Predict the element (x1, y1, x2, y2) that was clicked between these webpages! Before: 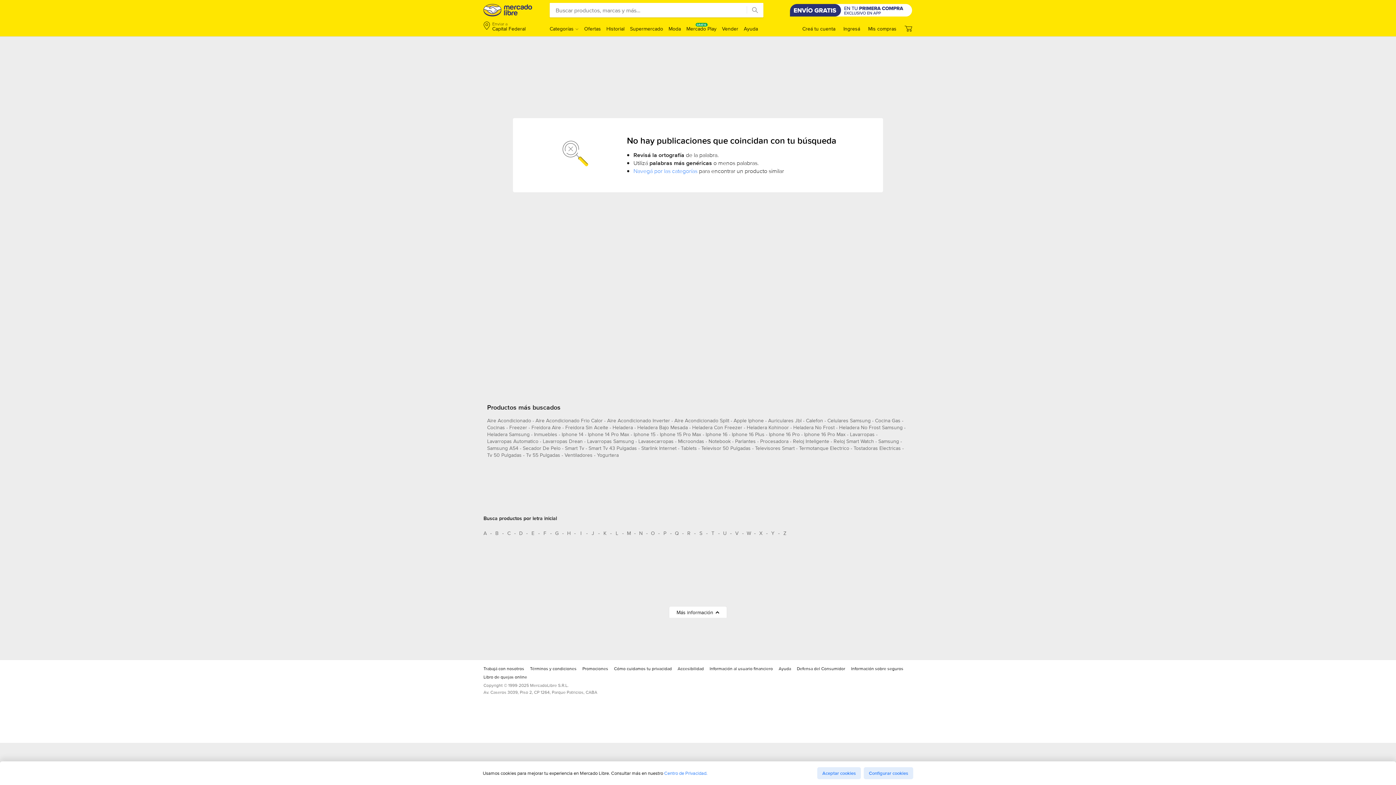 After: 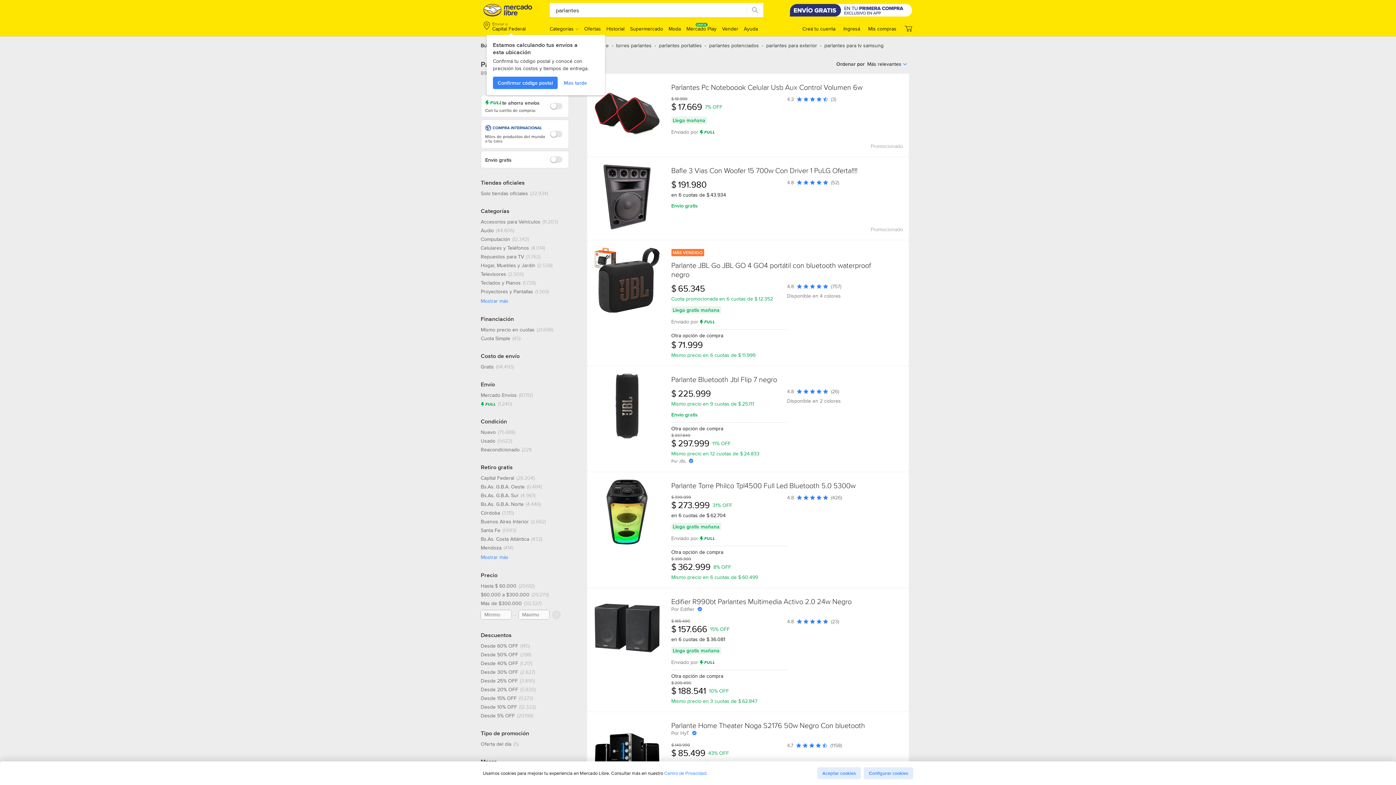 Action: bbox: (735, 437, 756, 448) label: parlantes